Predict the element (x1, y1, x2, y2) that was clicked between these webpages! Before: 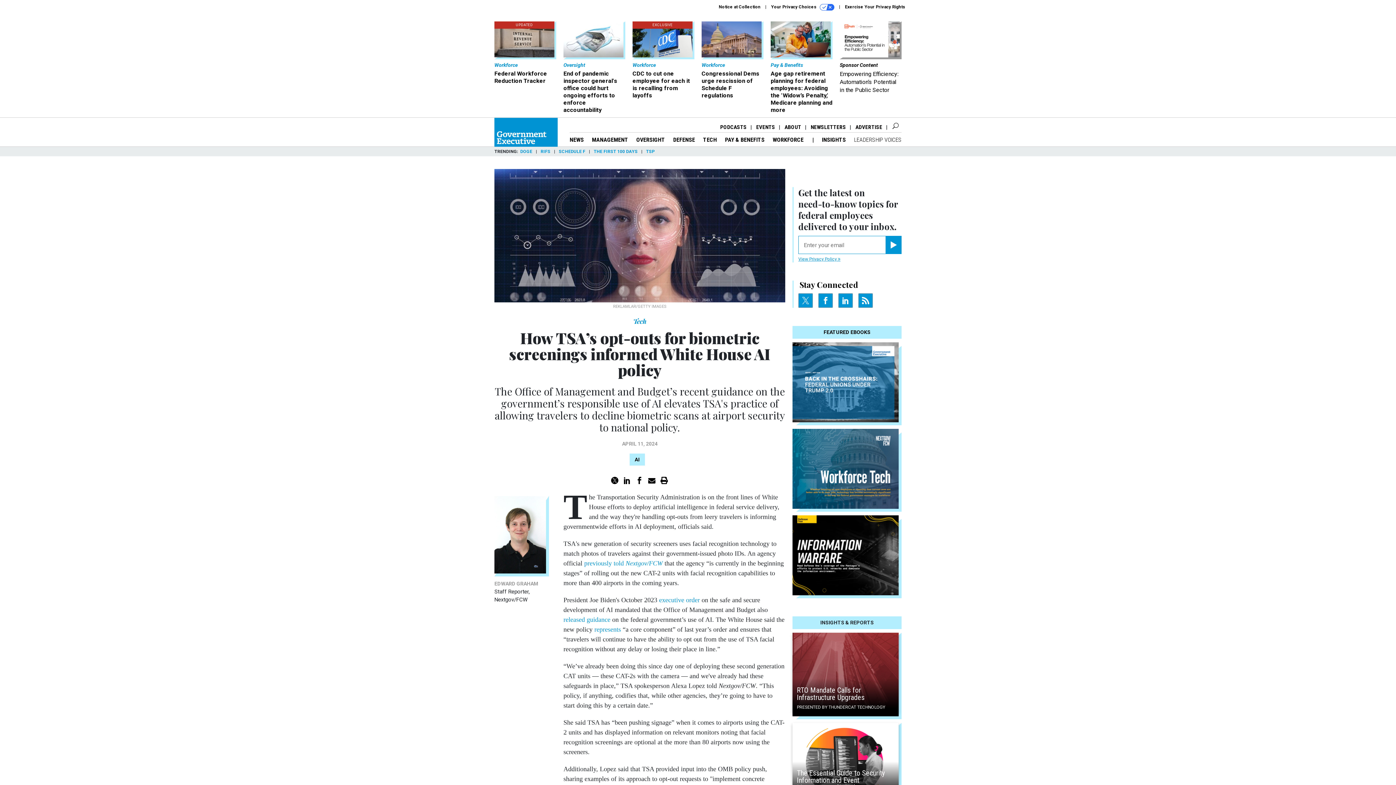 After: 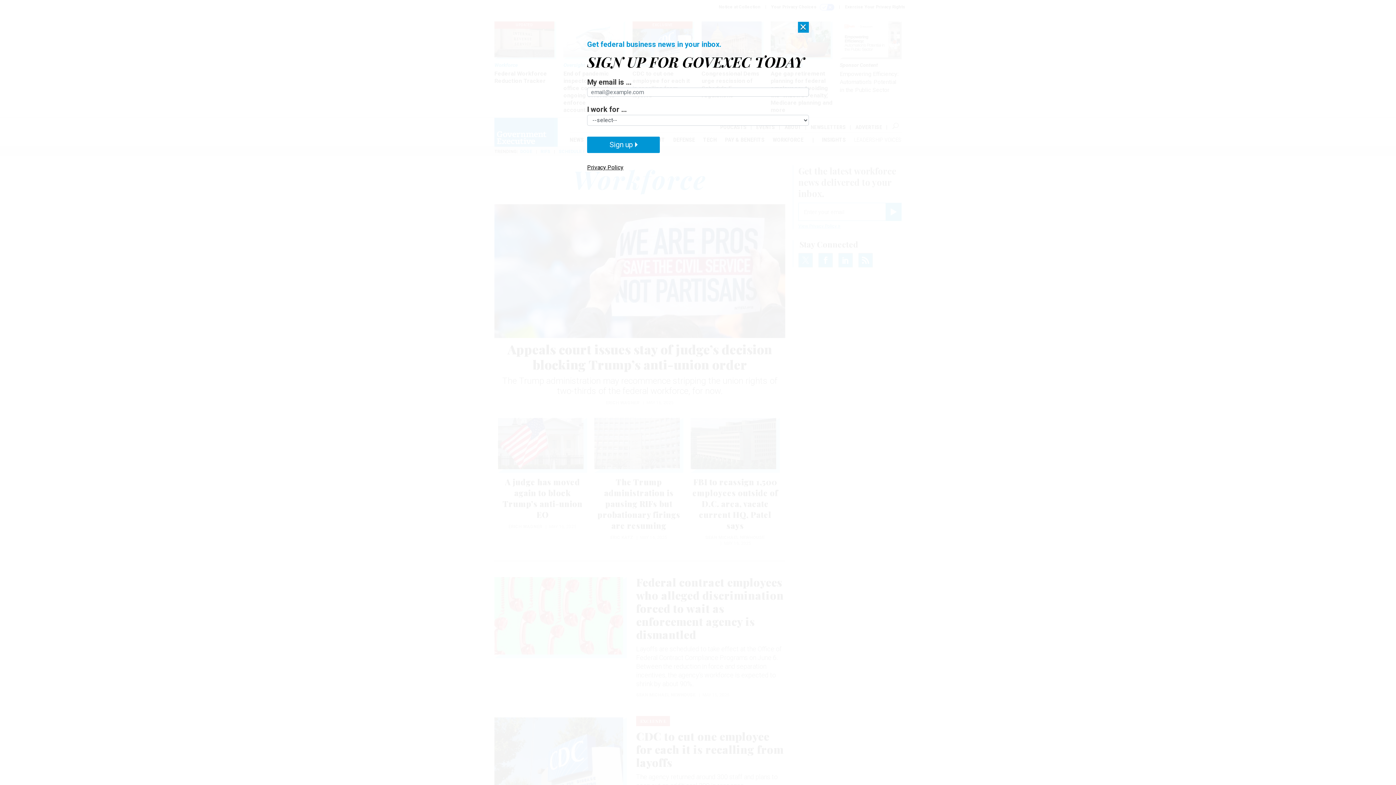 Action: bbox: (772, 136, 805, 143) label: WORKFORCE 